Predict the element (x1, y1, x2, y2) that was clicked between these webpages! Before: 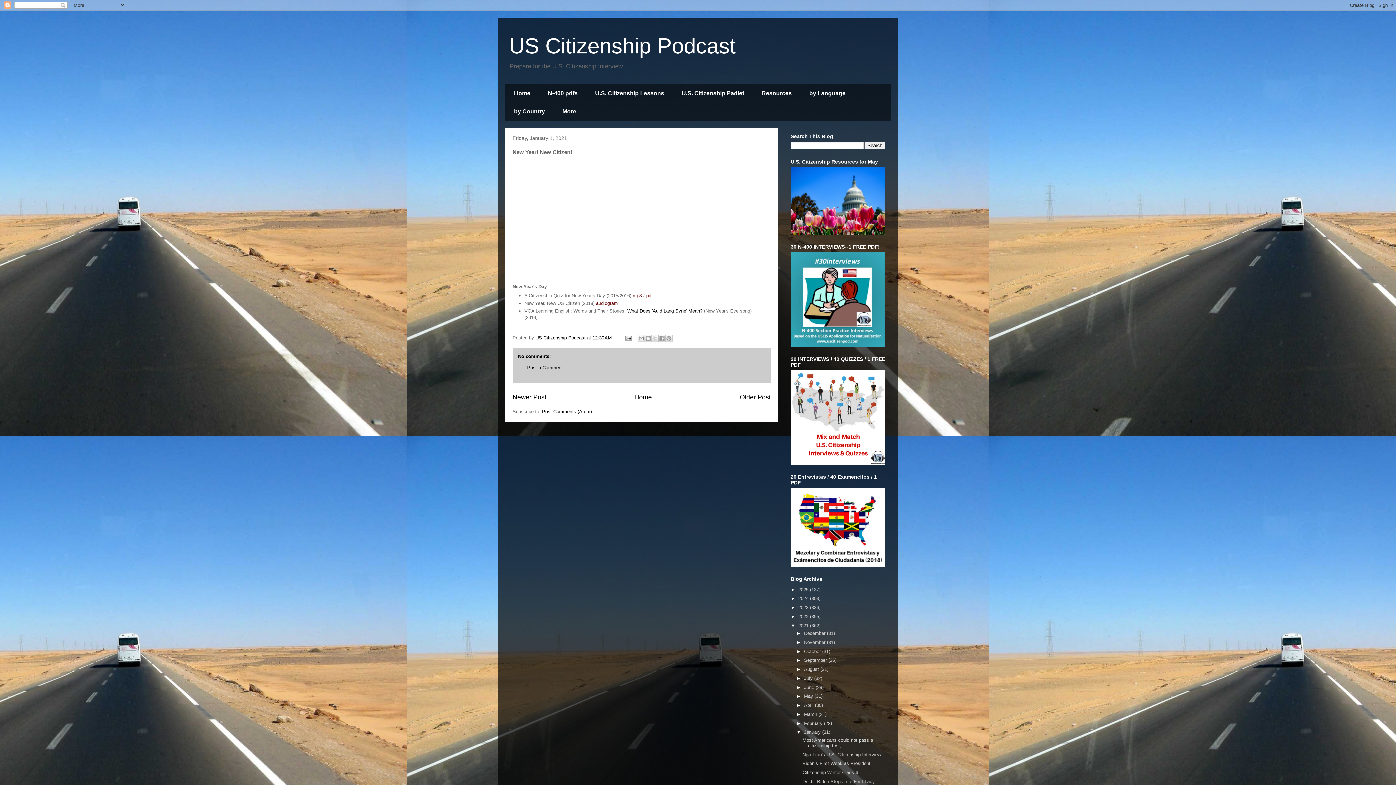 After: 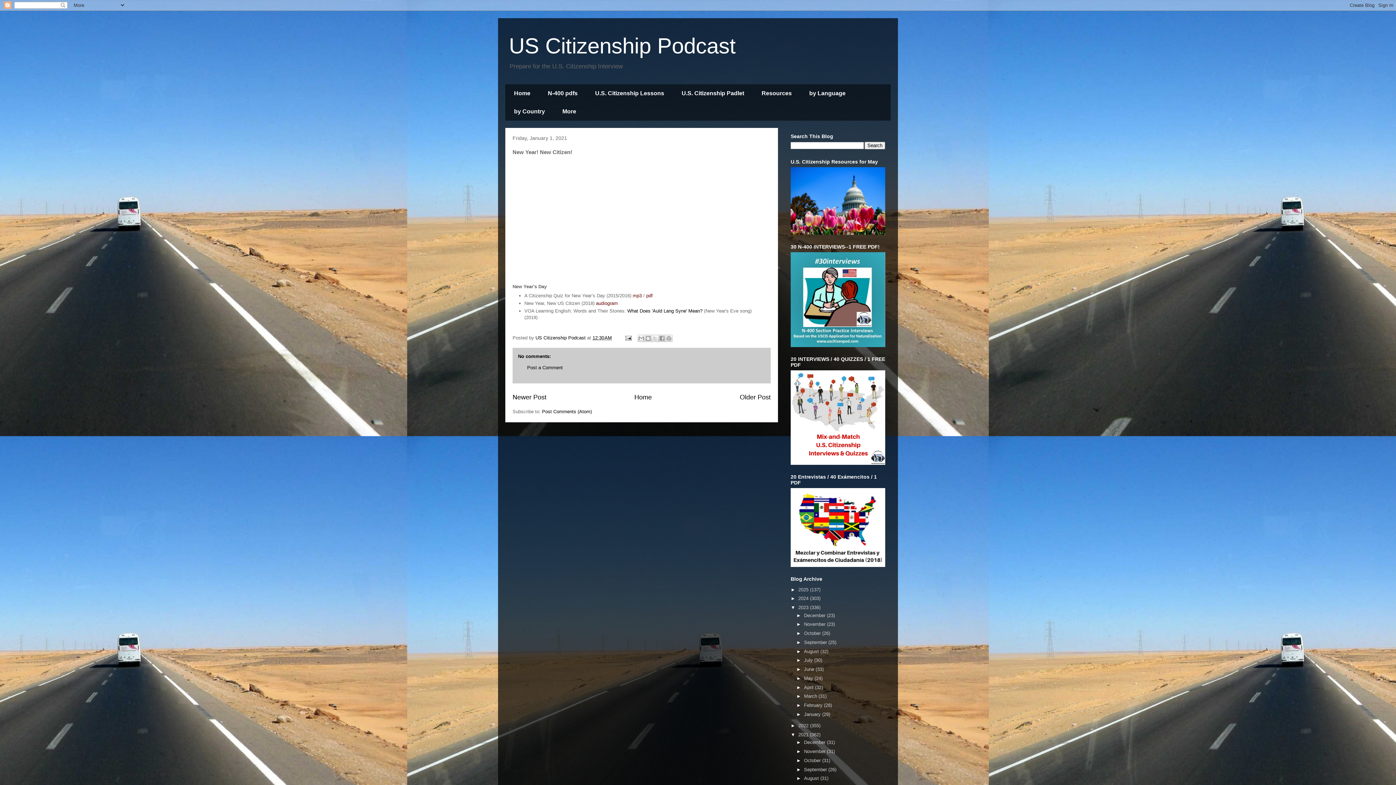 Action: label: ►   bbox: (790, 605, 798, 610)